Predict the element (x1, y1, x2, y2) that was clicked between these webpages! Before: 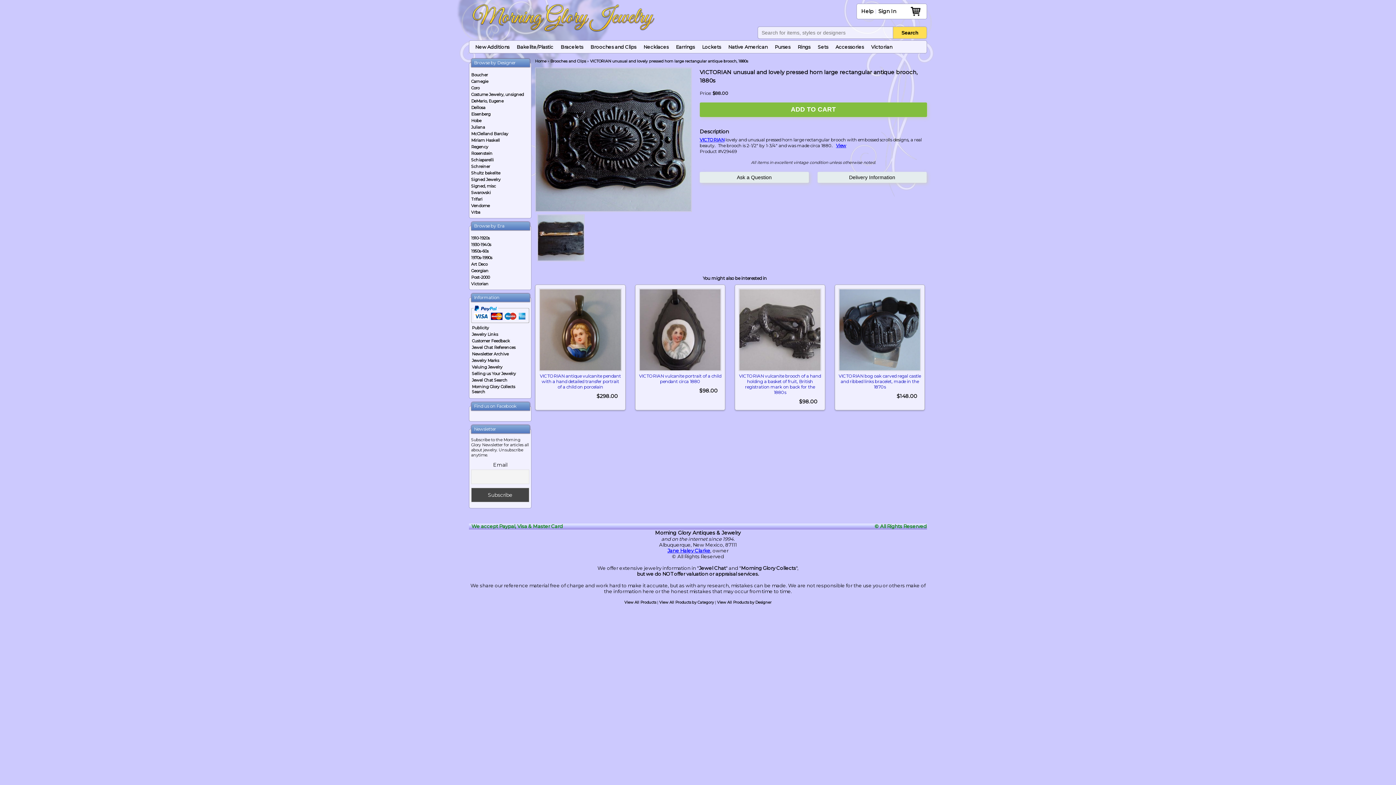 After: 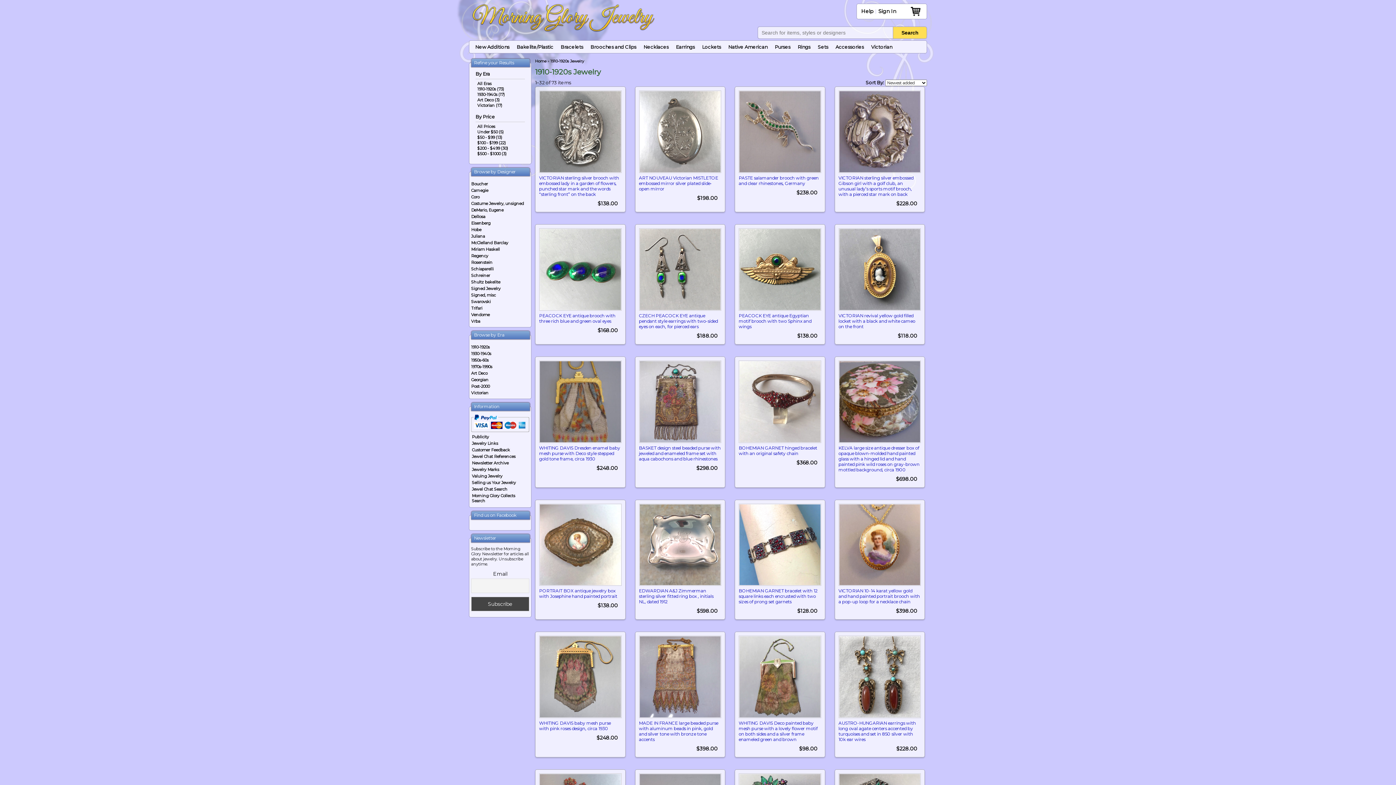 Action: bbox: (471, 235, 529, 240) label: 1910-1920s